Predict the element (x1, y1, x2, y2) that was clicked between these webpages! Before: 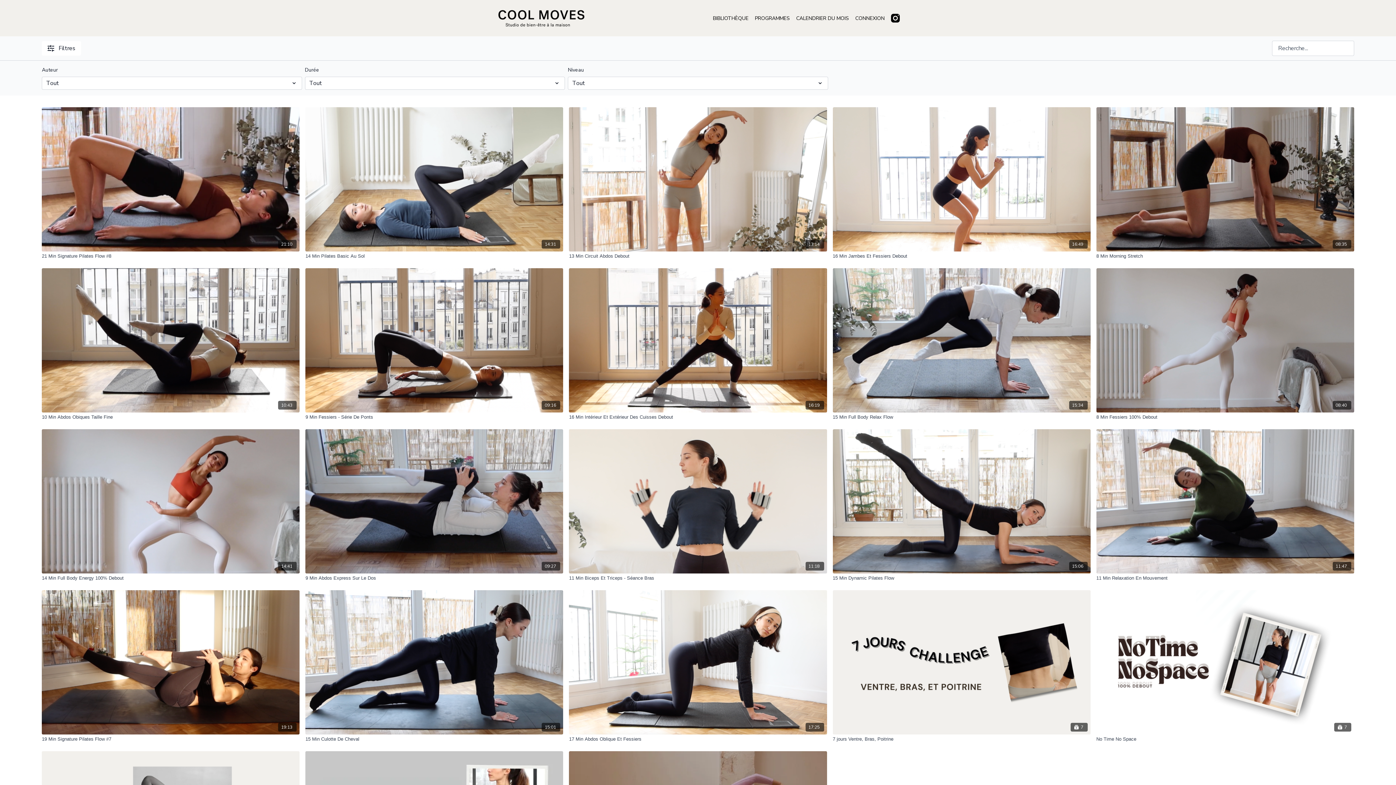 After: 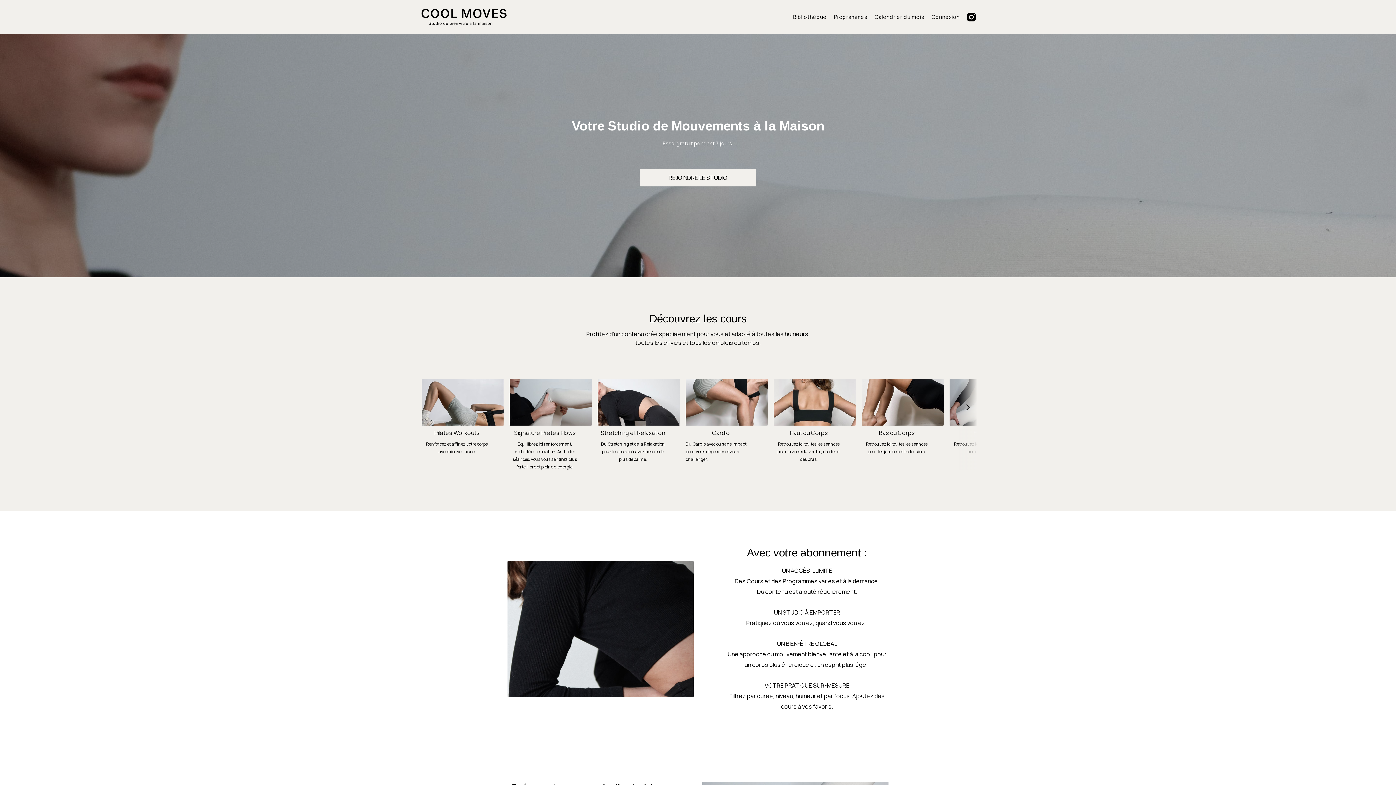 Action: bbox: (496, 7, 587, 29)